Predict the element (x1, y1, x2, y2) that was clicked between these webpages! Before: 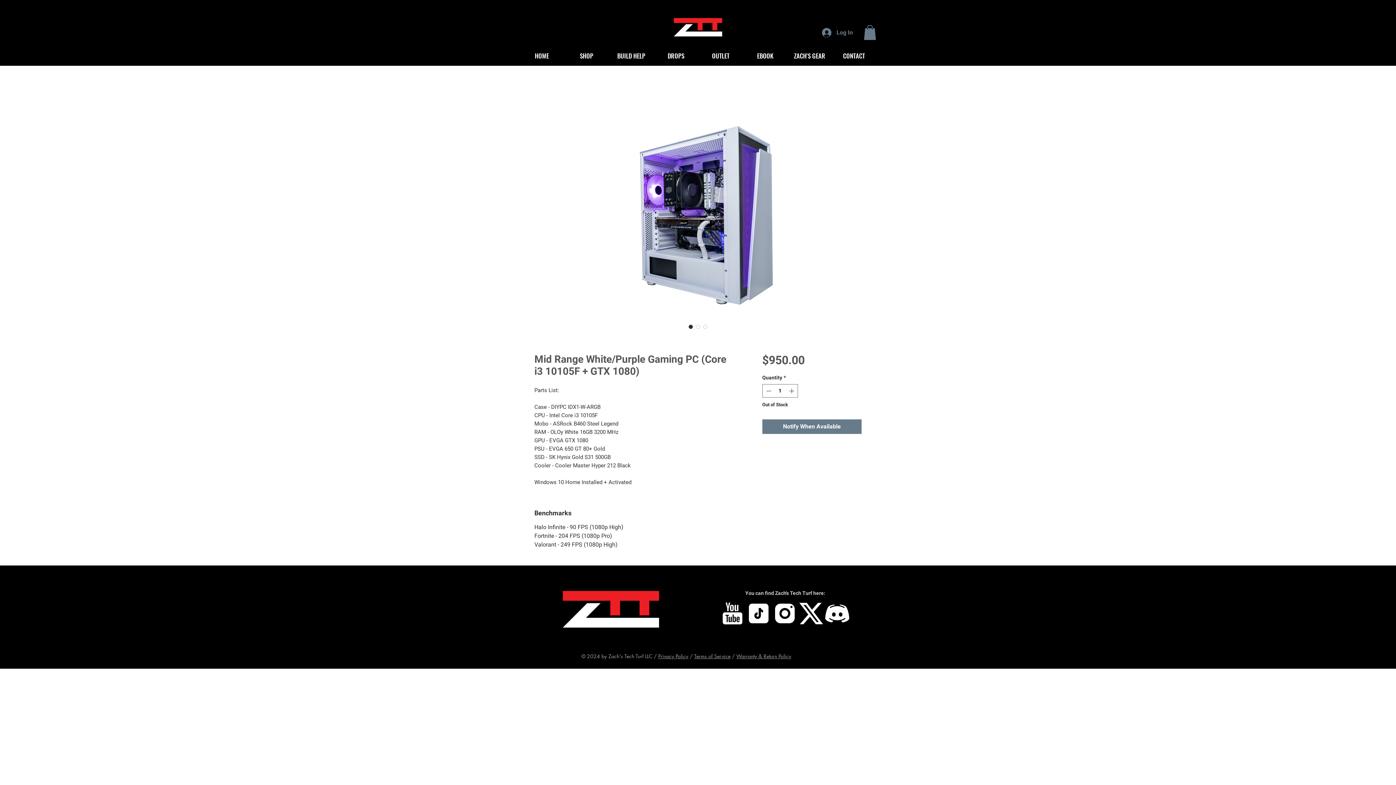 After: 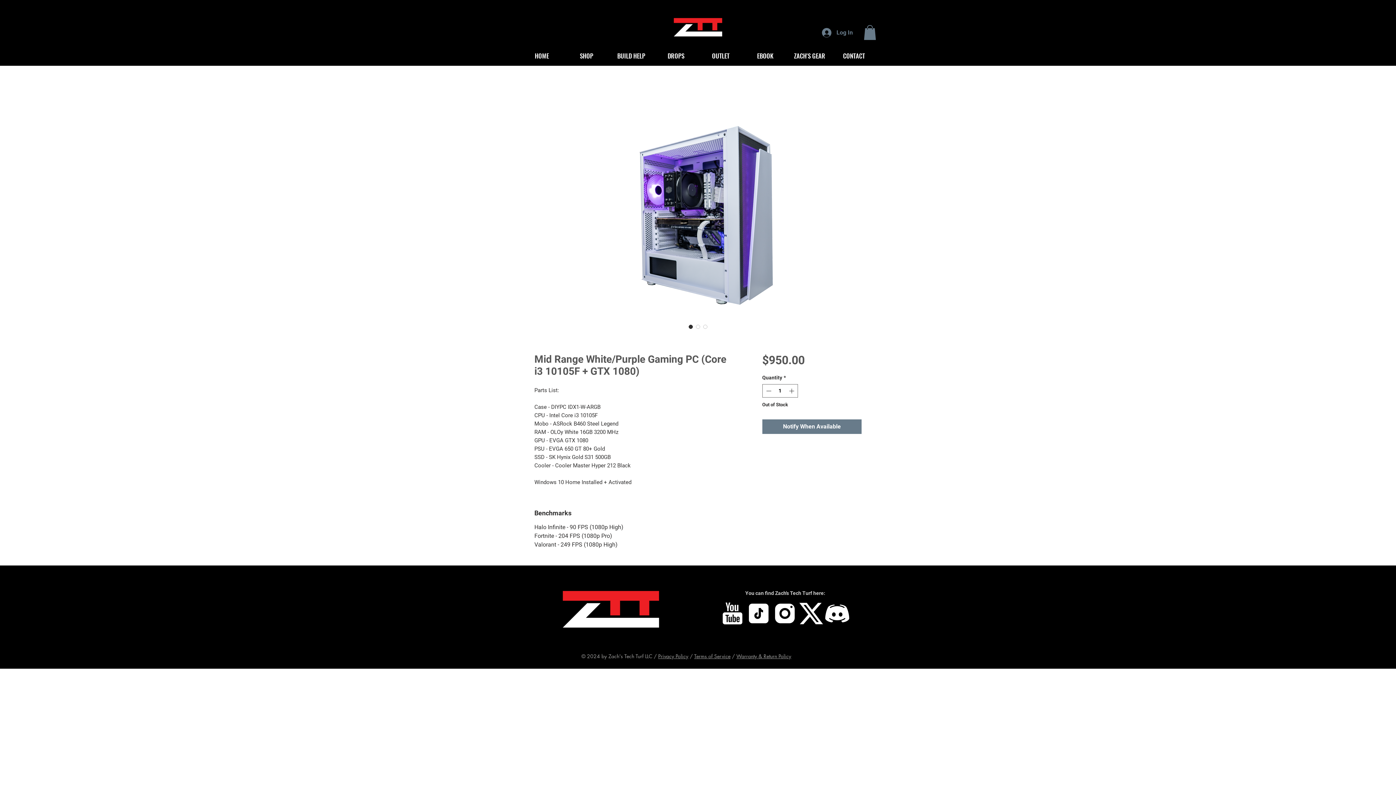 Action: bbox: (687, 323, 694, 330) label: Image selector: Mid Range White/Purple Gaming PC (Core i3 10105F + GTX 1080)